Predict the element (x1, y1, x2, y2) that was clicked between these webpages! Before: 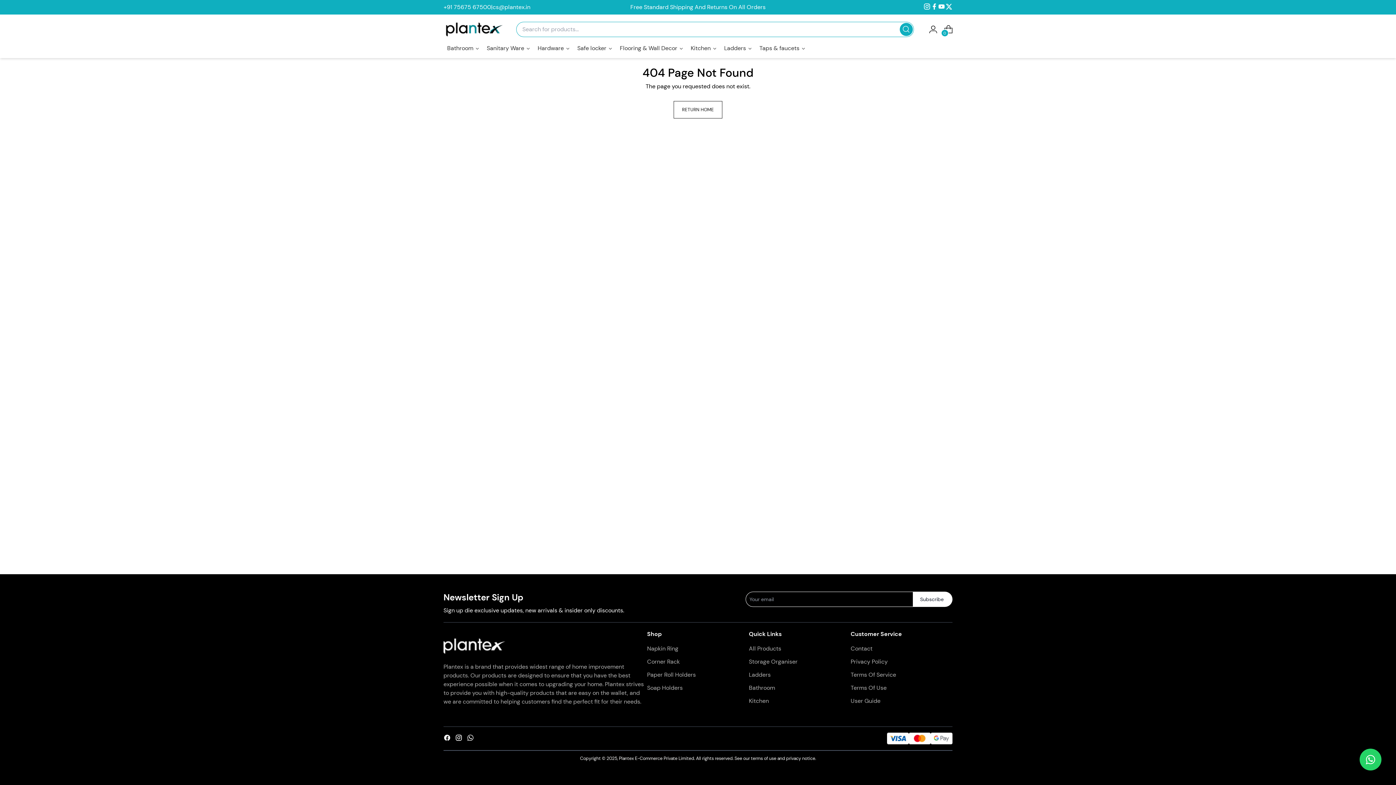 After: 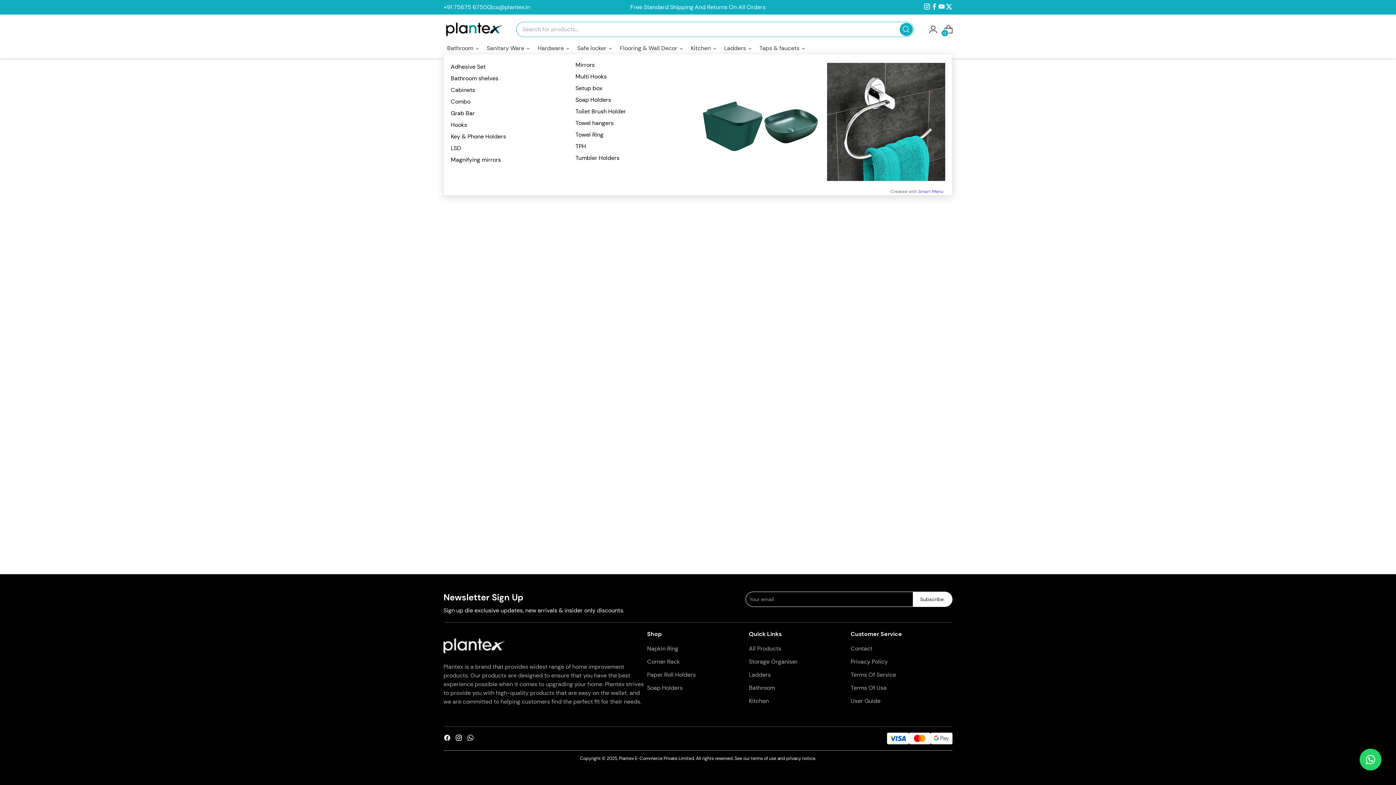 Action: label: Bathroom bbox: (443, 42, 483, 53)